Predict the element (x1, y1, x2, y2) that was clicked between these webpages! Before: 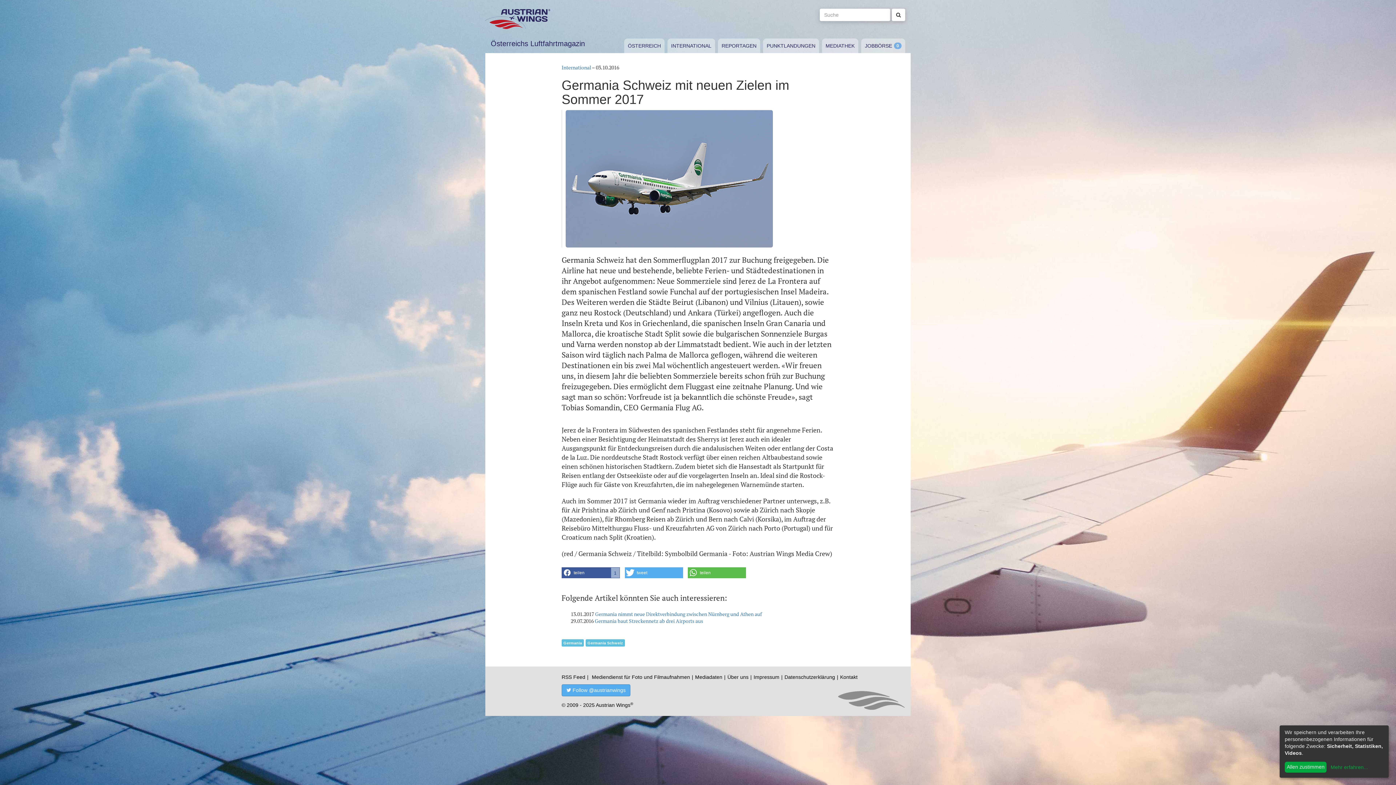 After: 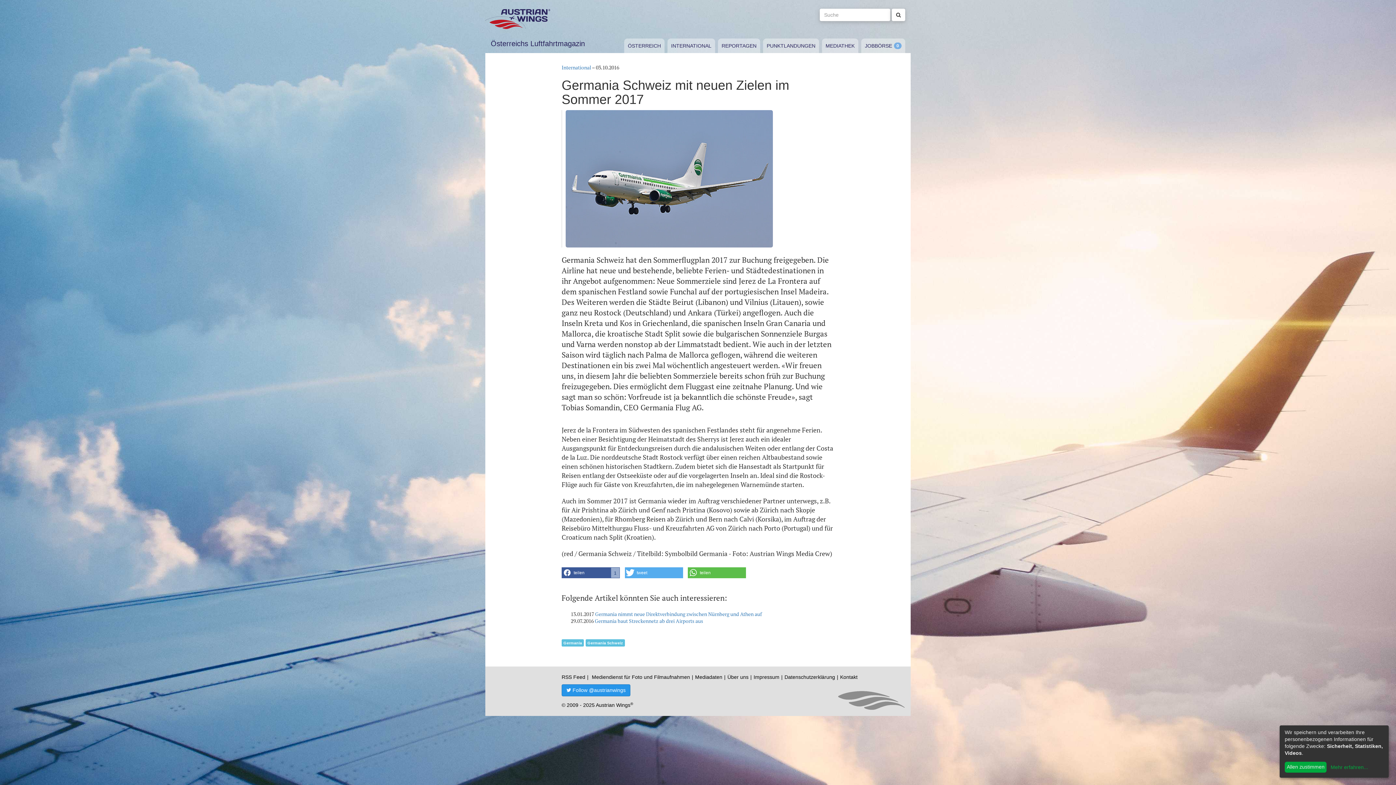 Action: bbox: (561, 684, 630, 696) label:  Follow @austrianwings